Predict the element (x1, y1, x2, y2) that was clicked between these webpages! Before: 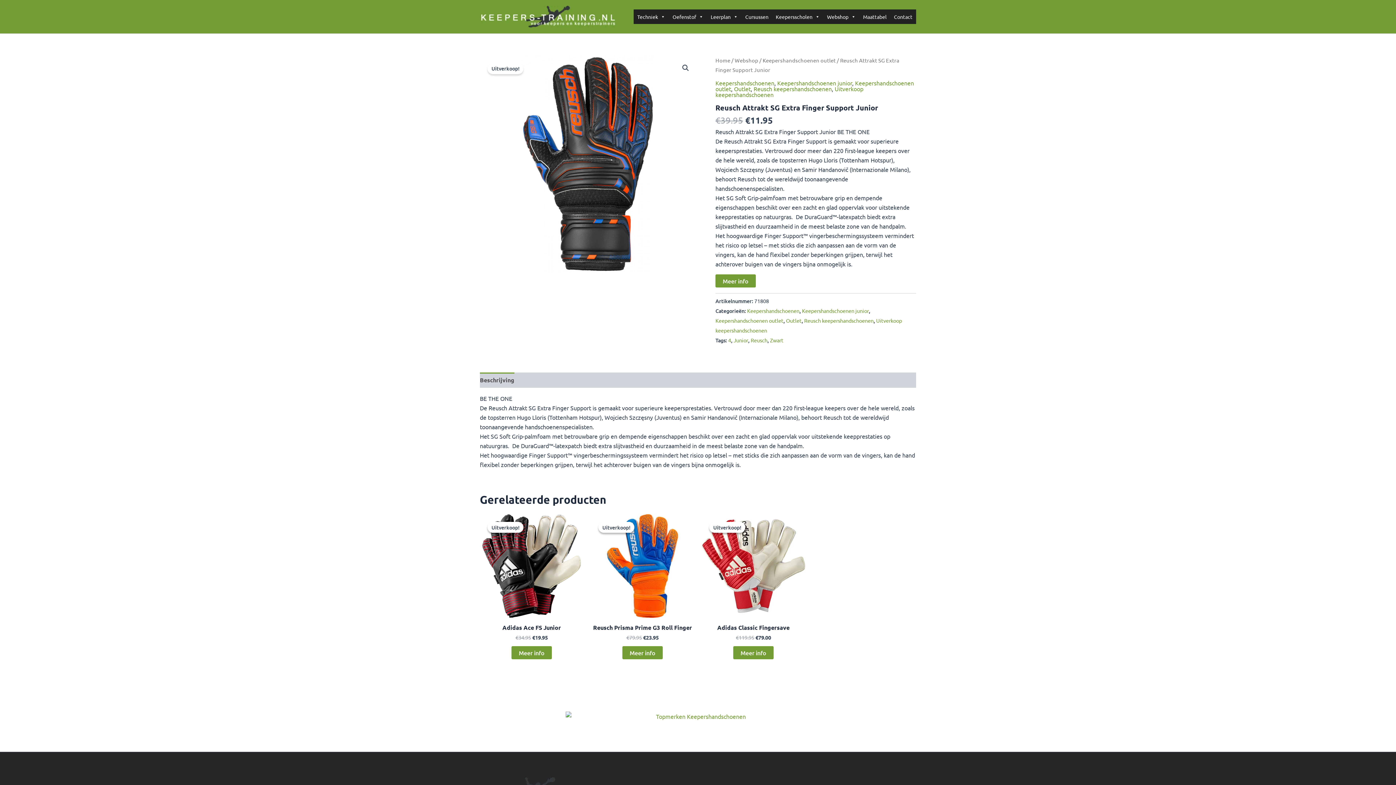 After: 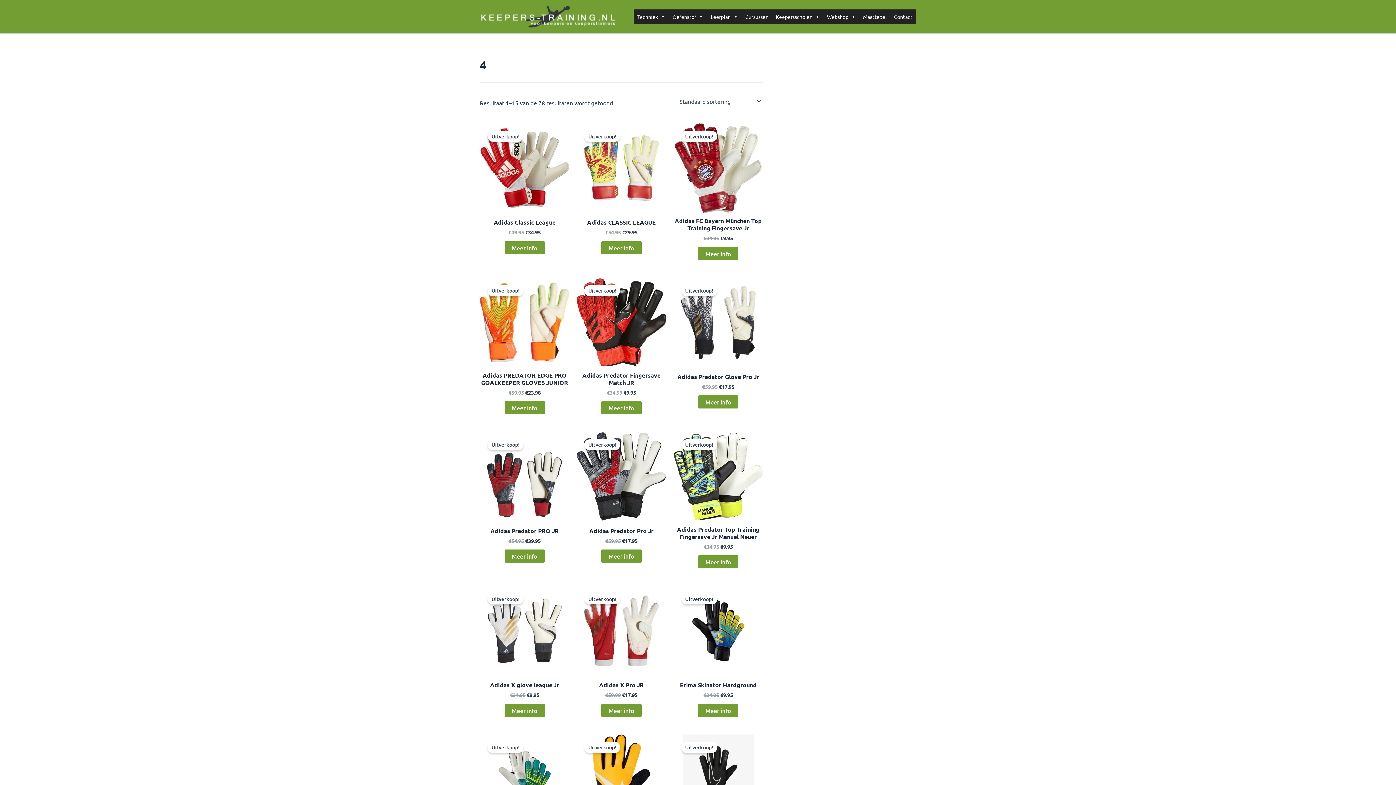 Action: bbox: (728, 336, 731, 343) label: 4